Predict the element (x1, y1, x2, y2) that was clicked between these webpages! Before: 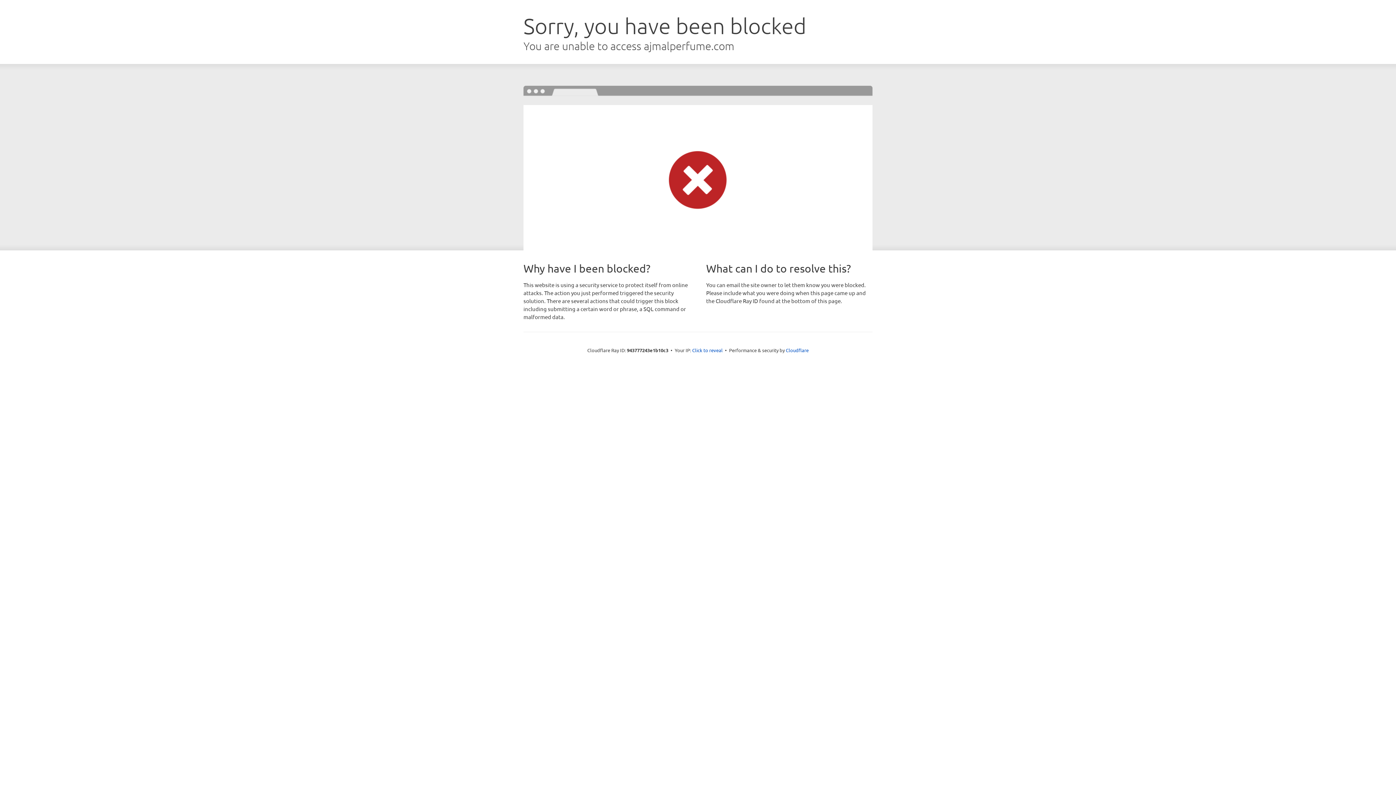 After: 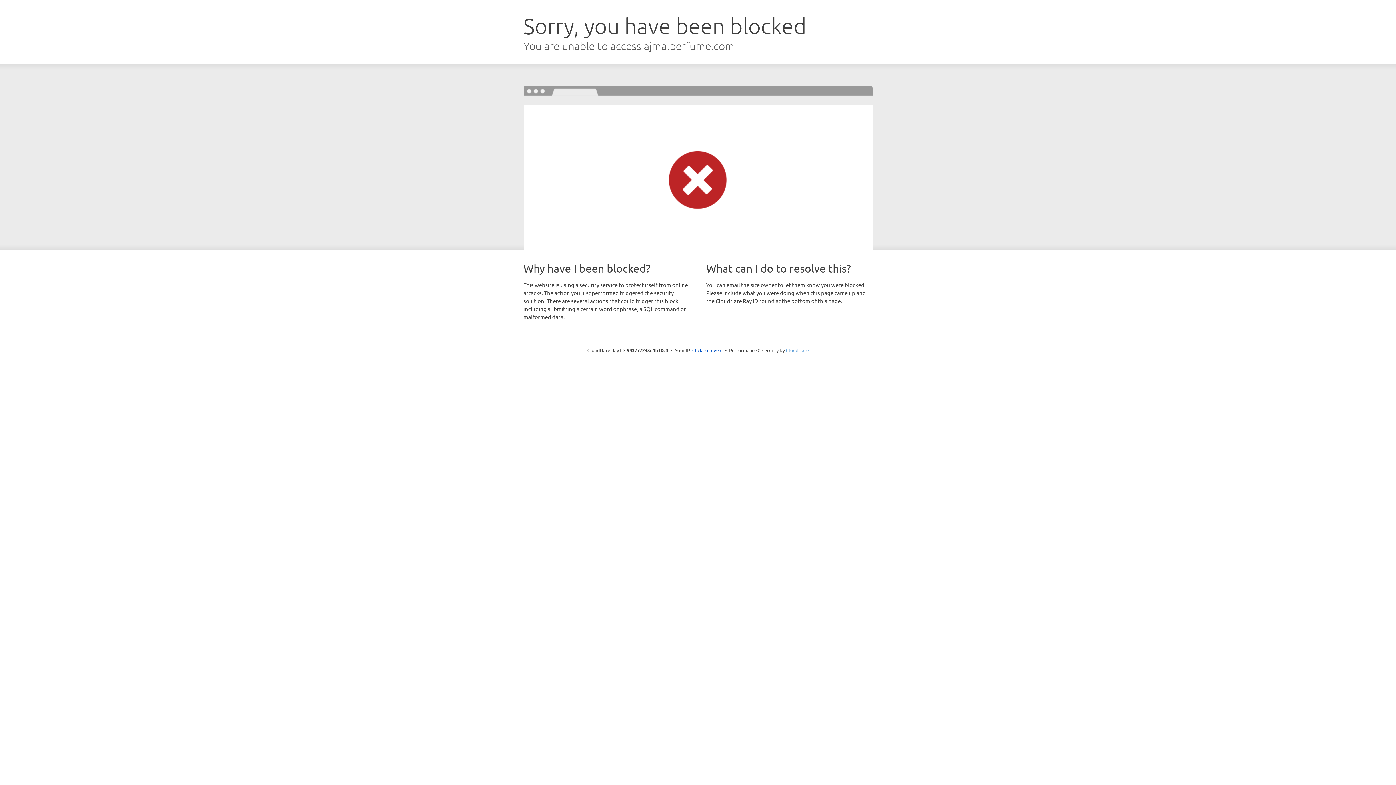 Action: bbox: (786, 347, 808, 353) label: Cloudflare